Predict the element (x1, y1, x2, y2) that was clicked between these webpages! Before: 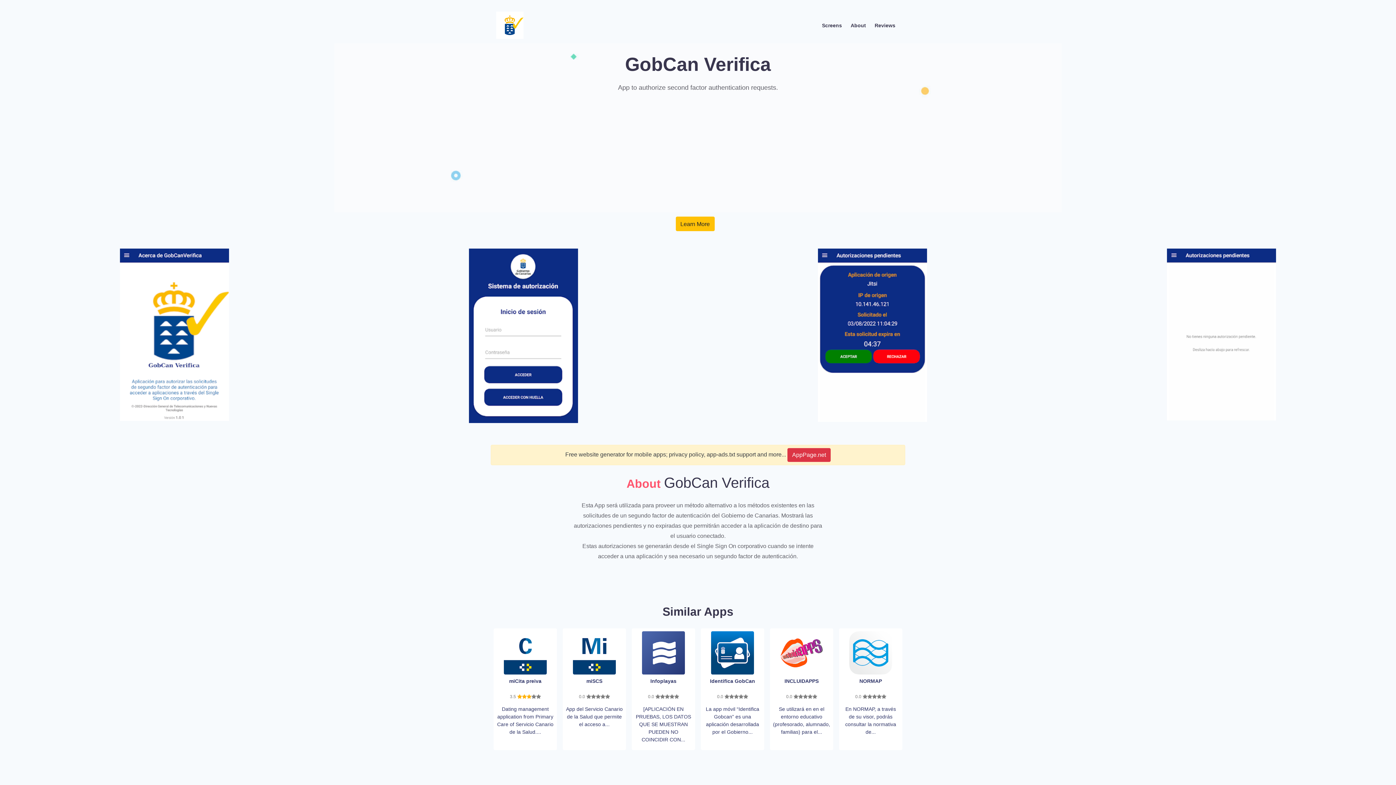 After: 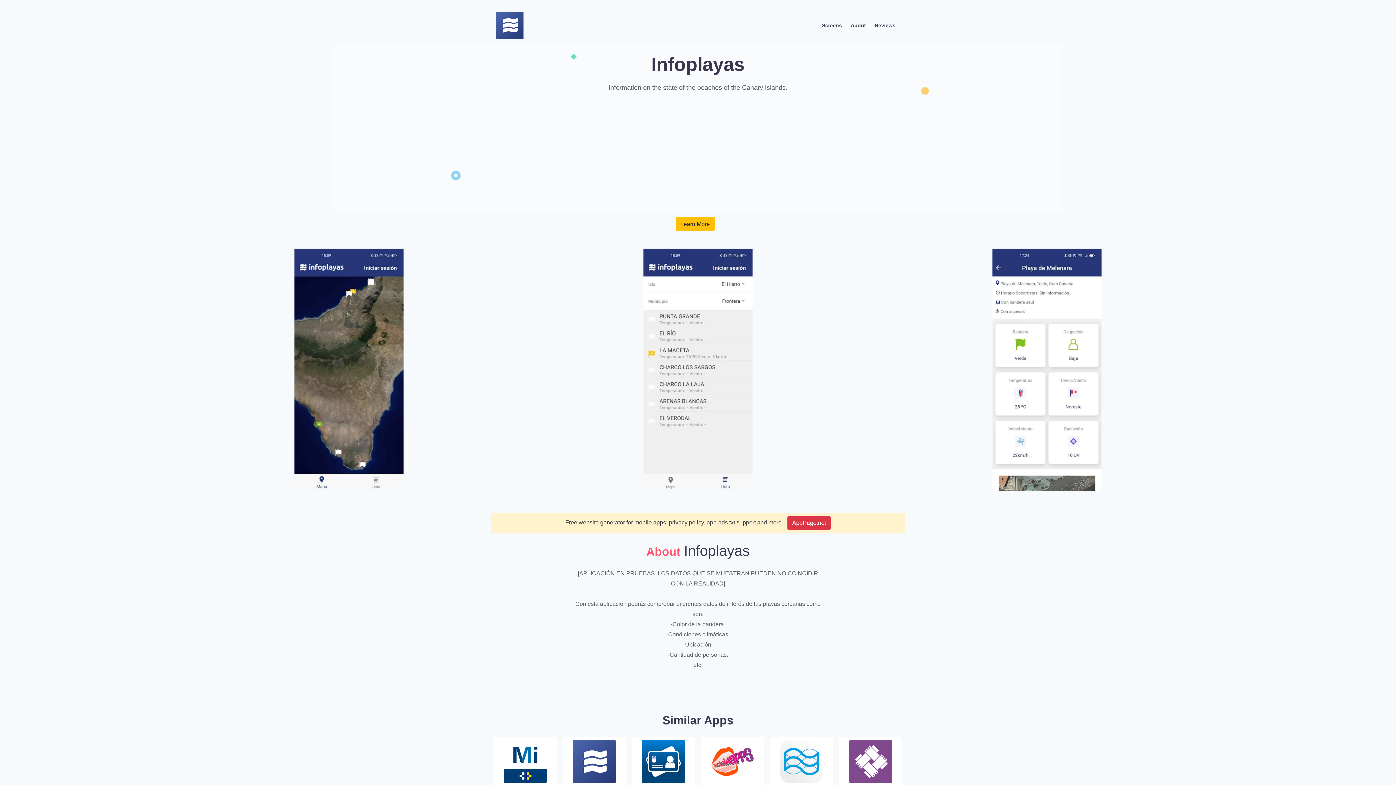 Action: bbox: (642, 649, 685, 655)